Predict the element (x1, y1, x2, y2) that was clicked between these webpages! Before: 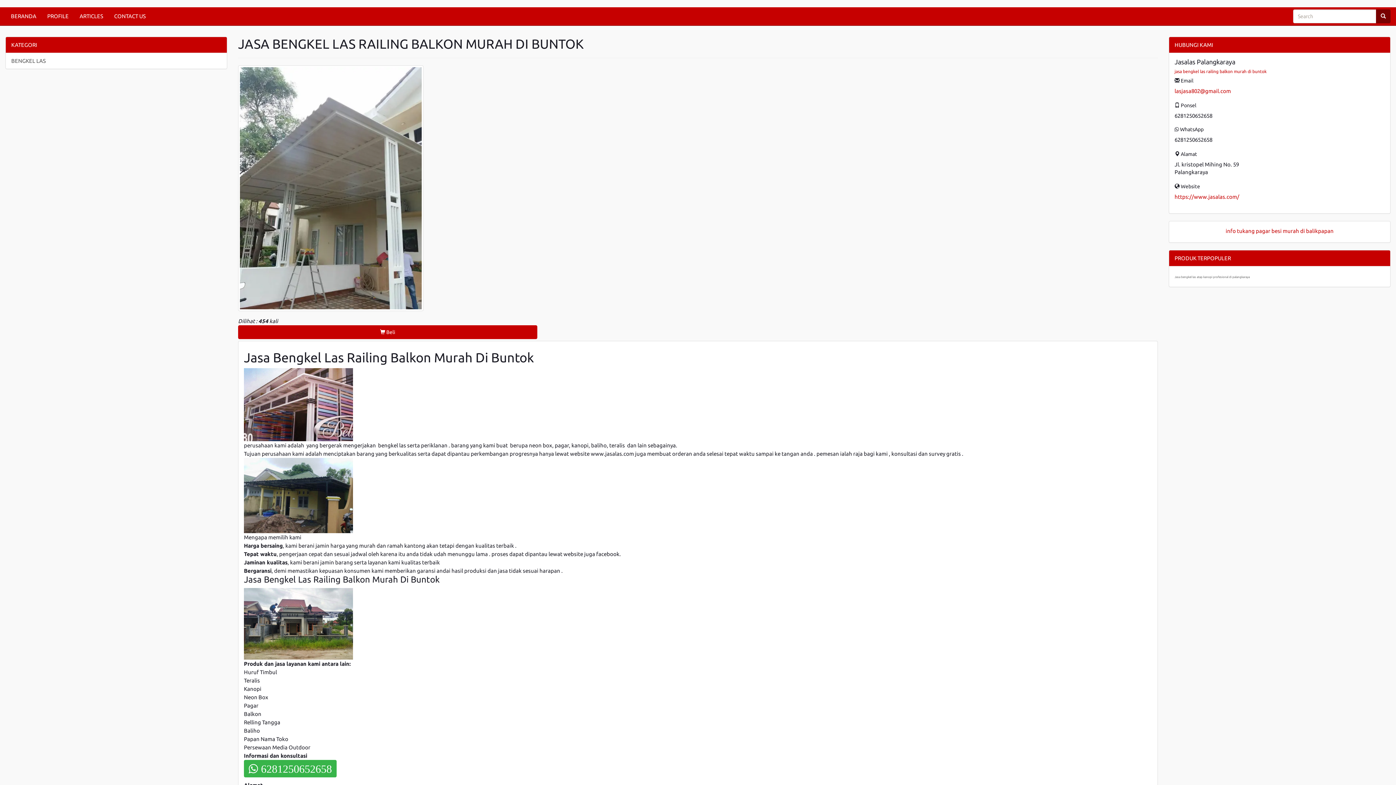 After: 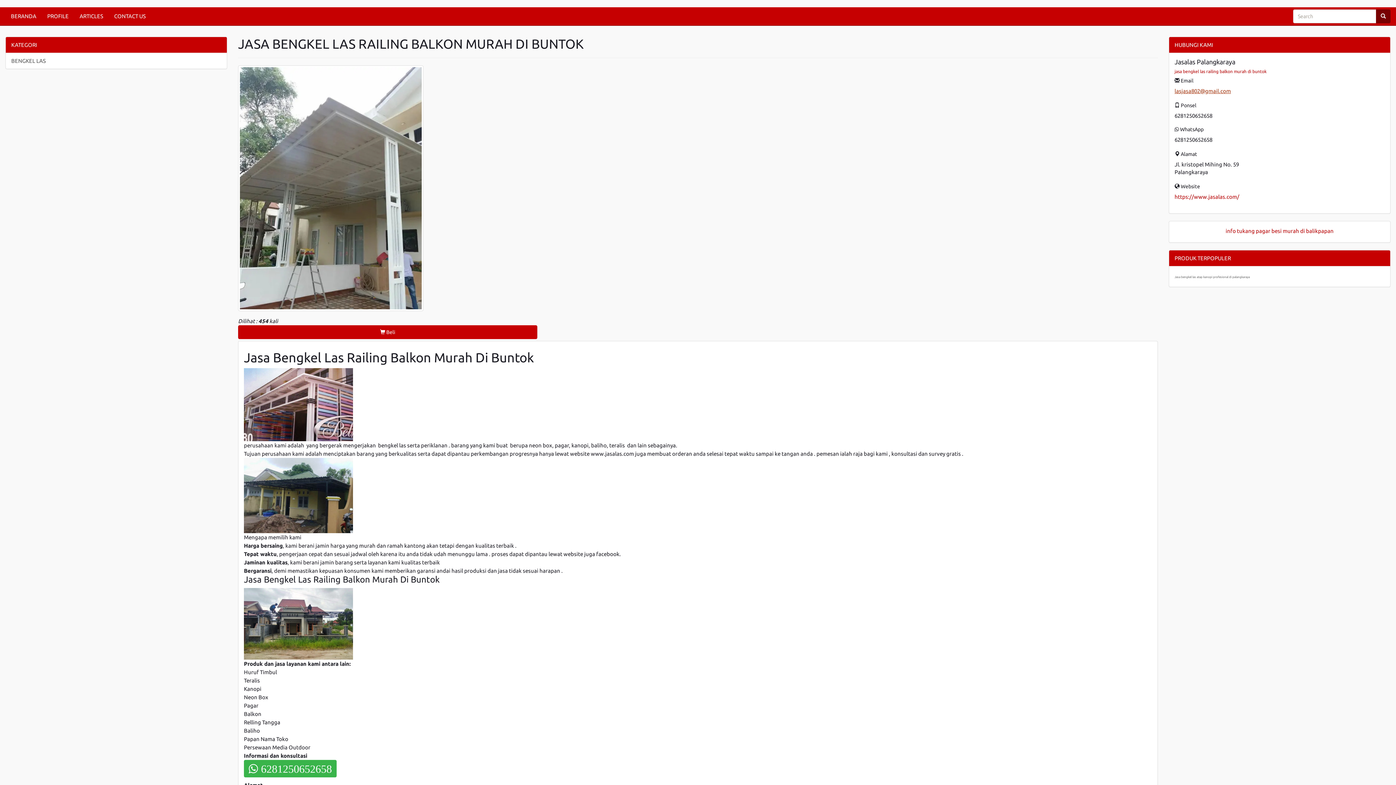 Action: bbox: (1174, 88, 1231, 94) label: lasjasa802@gmail.com